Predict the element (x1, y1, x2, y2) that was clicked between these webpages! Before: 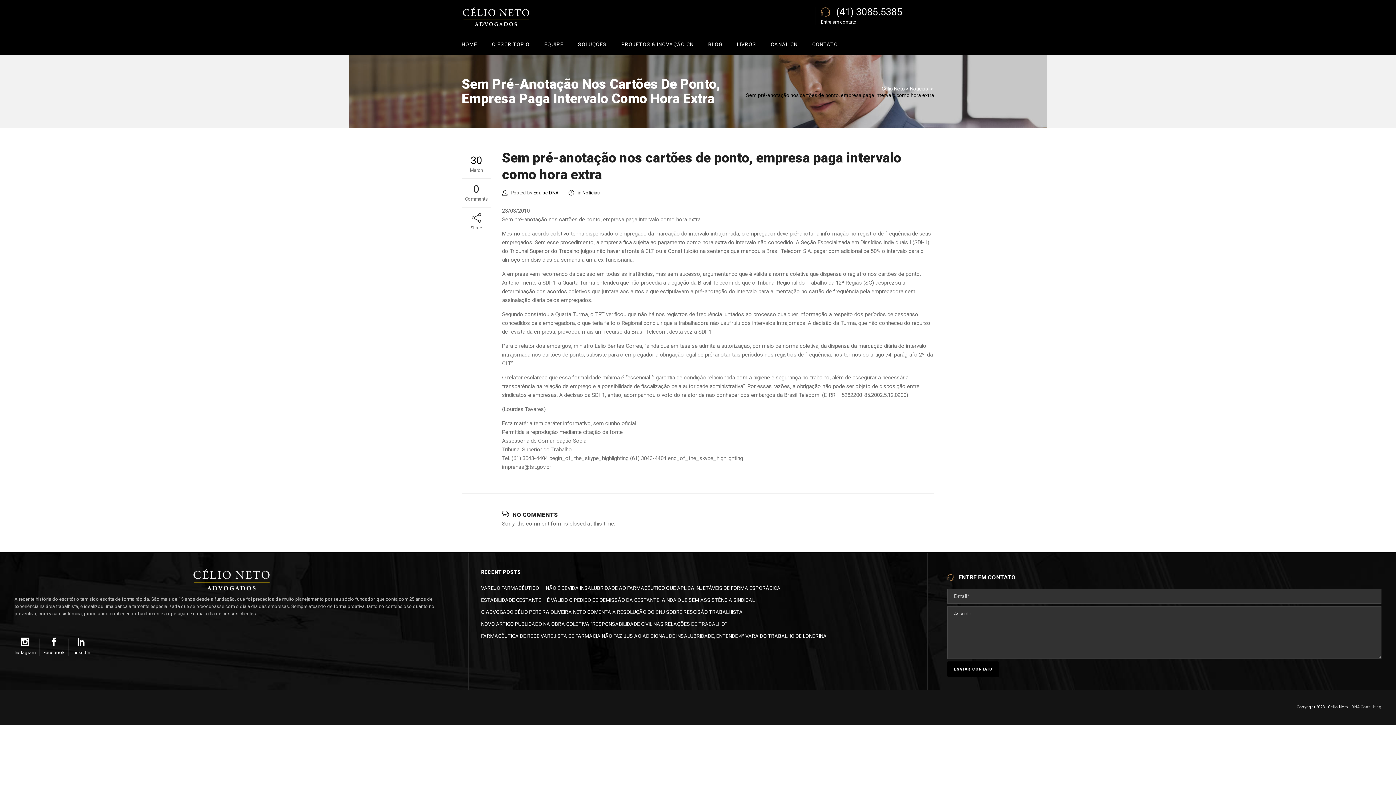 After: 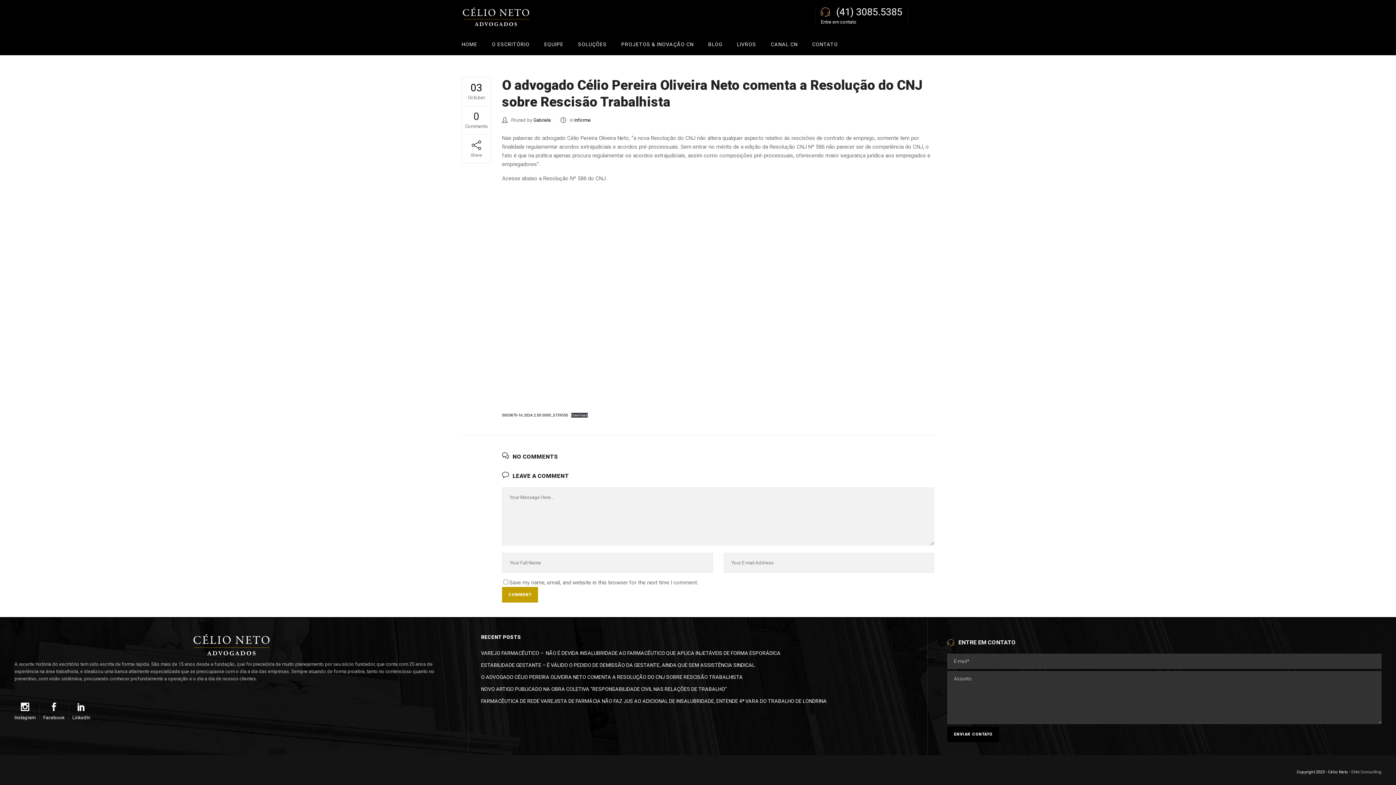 Action: bbox: (481, 609, 742, 615) label: O ADVOGADO CÉLIO PEREIRA OLIVEIRA NETO COMENTA A RESOLUÇÃO DO CNJ SOBRE RESCISÃO TRABALHISTA